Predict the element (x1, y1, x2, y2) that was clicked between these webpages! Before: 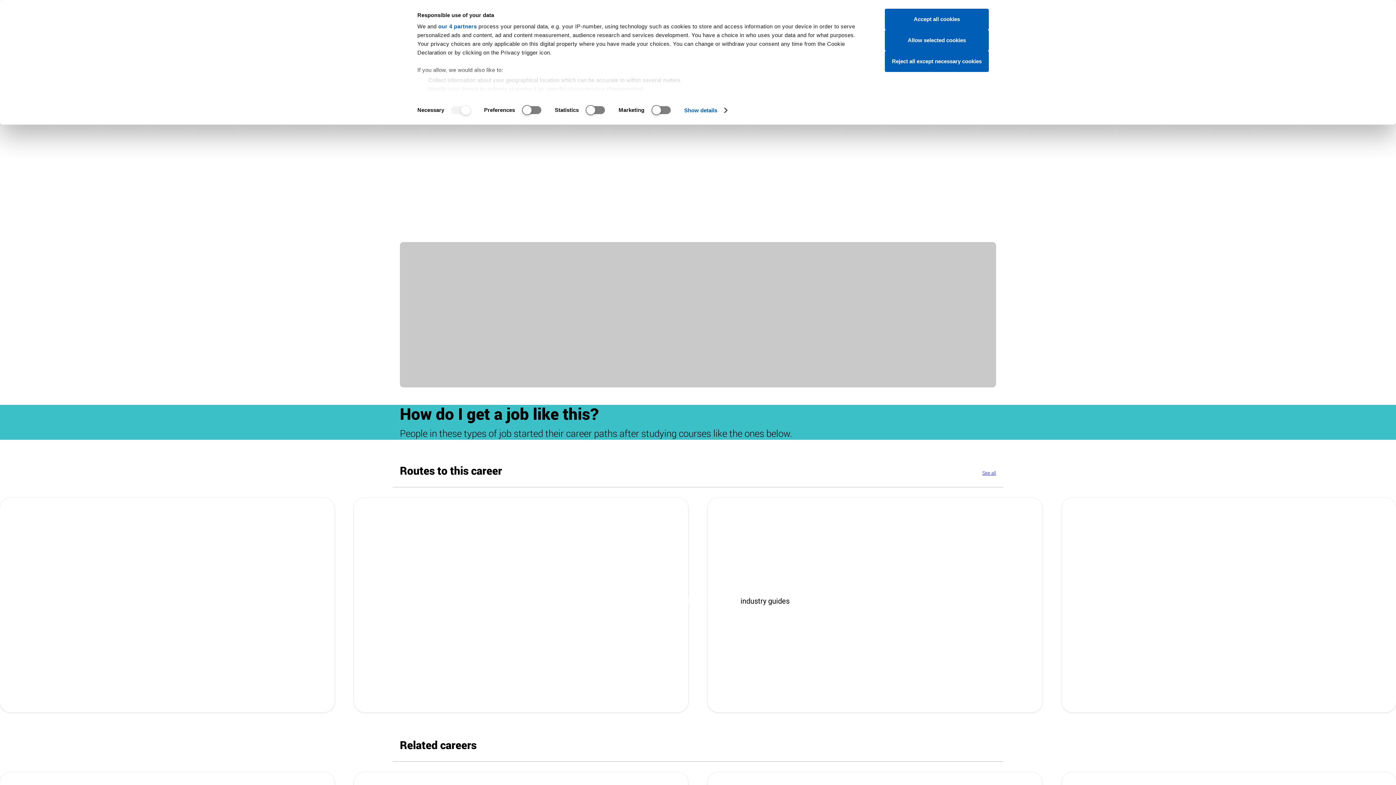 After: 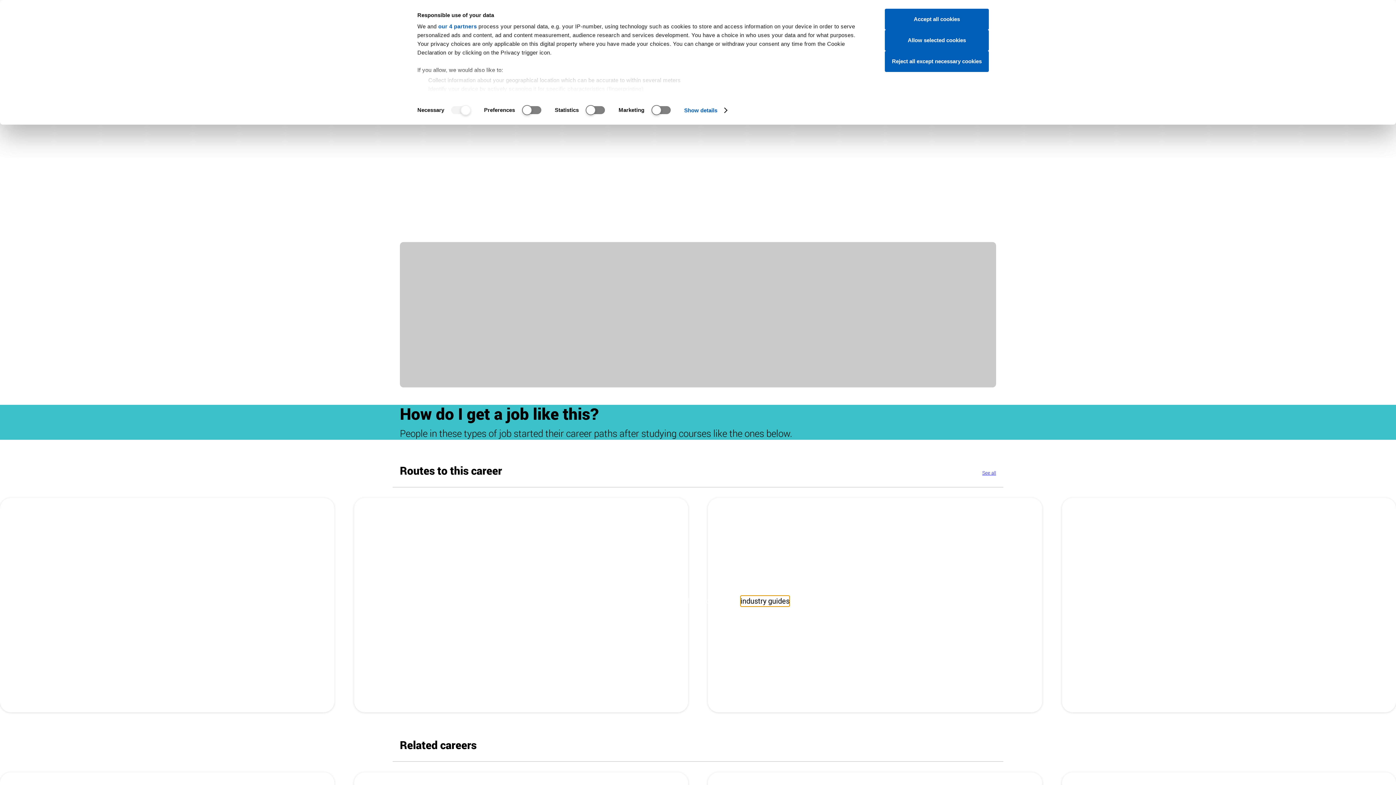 Action: bbox: (740, 596, 789, 606) label: industry guides